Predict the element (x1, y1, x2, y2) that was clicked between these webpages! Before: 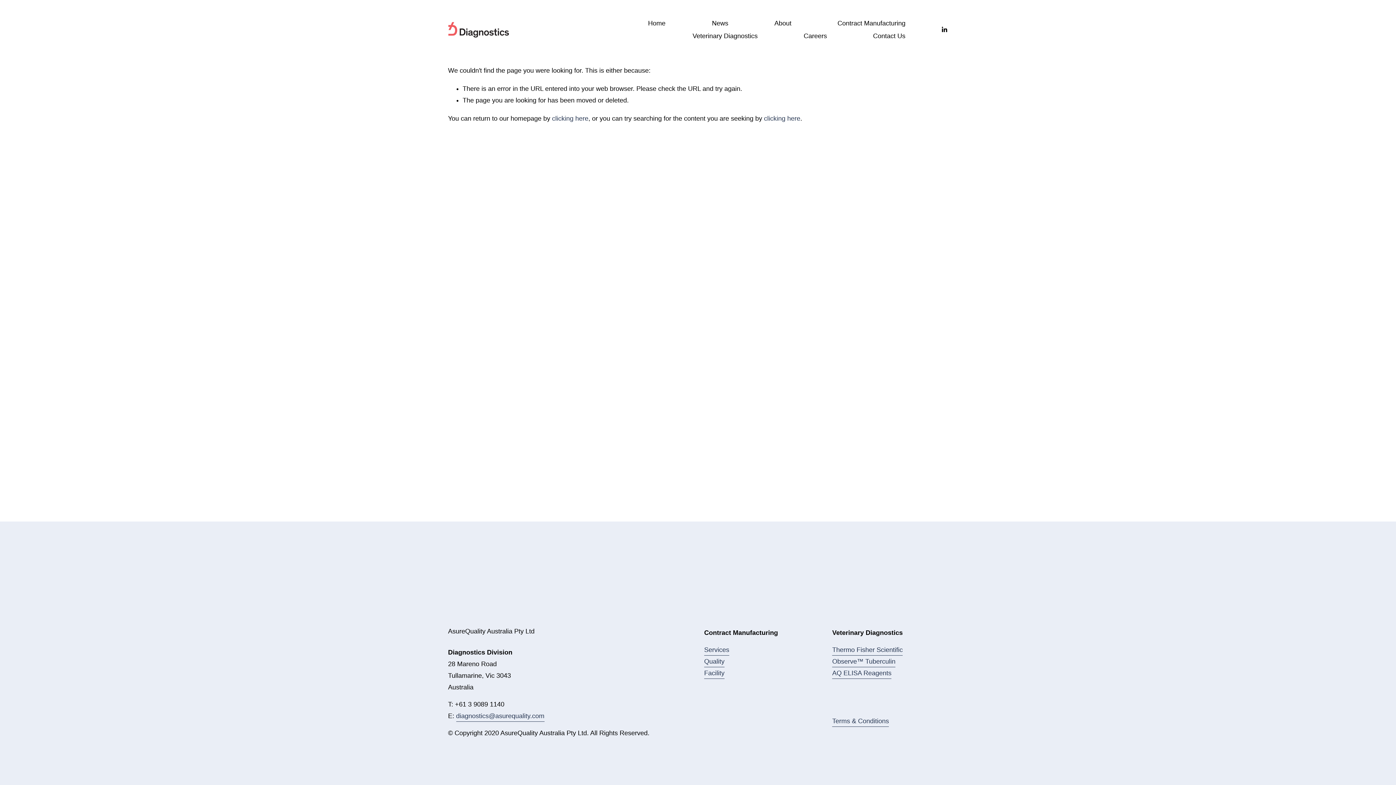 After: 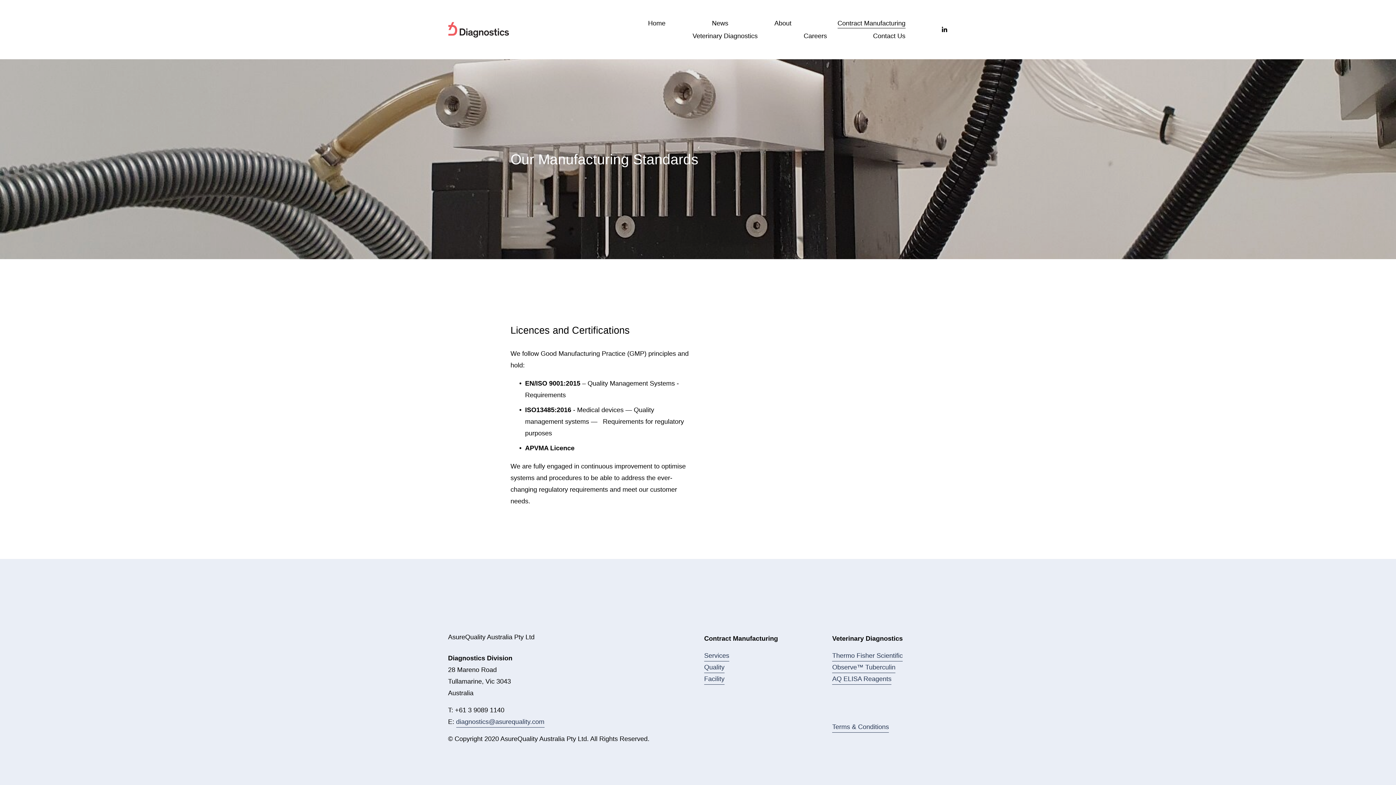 Action: label: Quality bbox: (704, 656, 724, 667)